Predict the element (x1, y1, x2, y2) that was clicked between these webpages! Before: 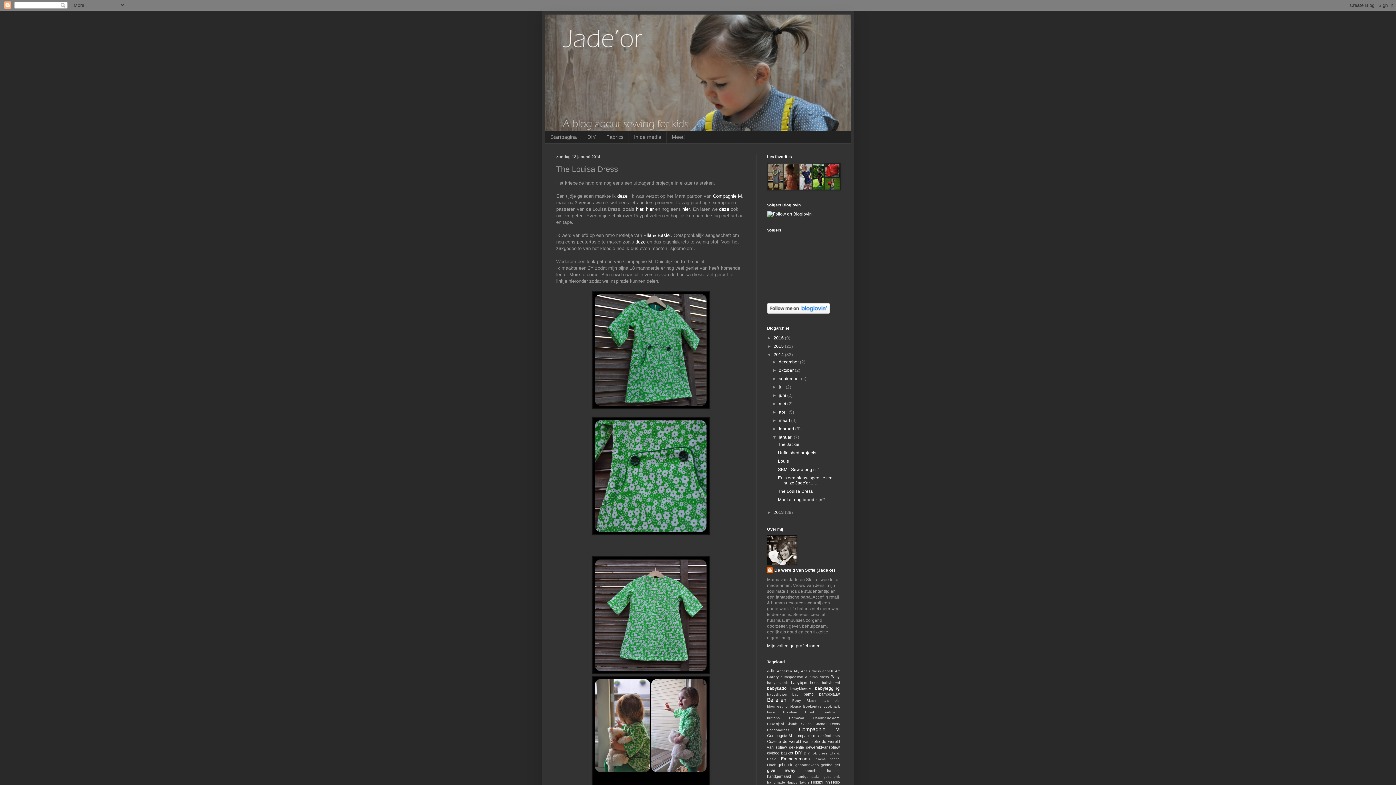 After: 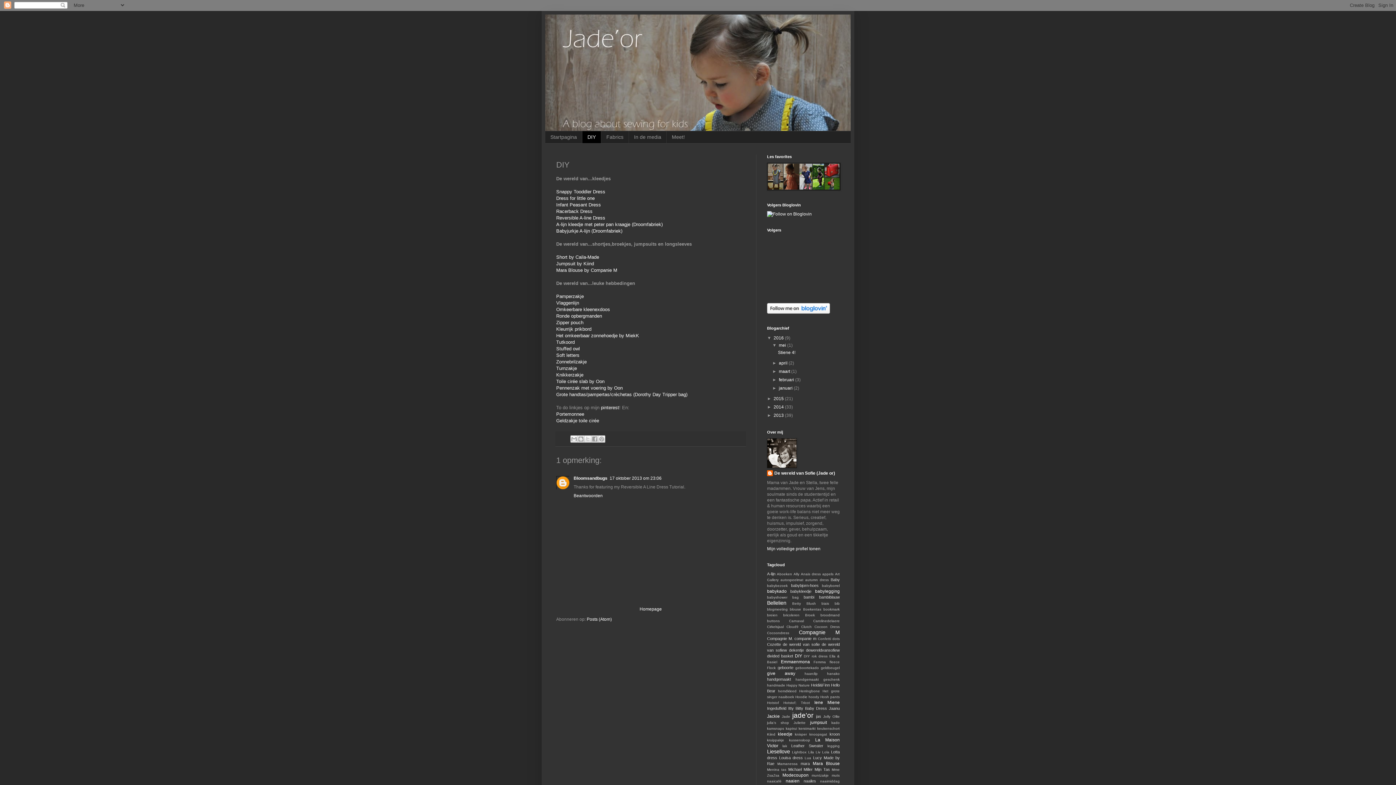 Action: bbox: (582, 131, 601, 143) label: DIY